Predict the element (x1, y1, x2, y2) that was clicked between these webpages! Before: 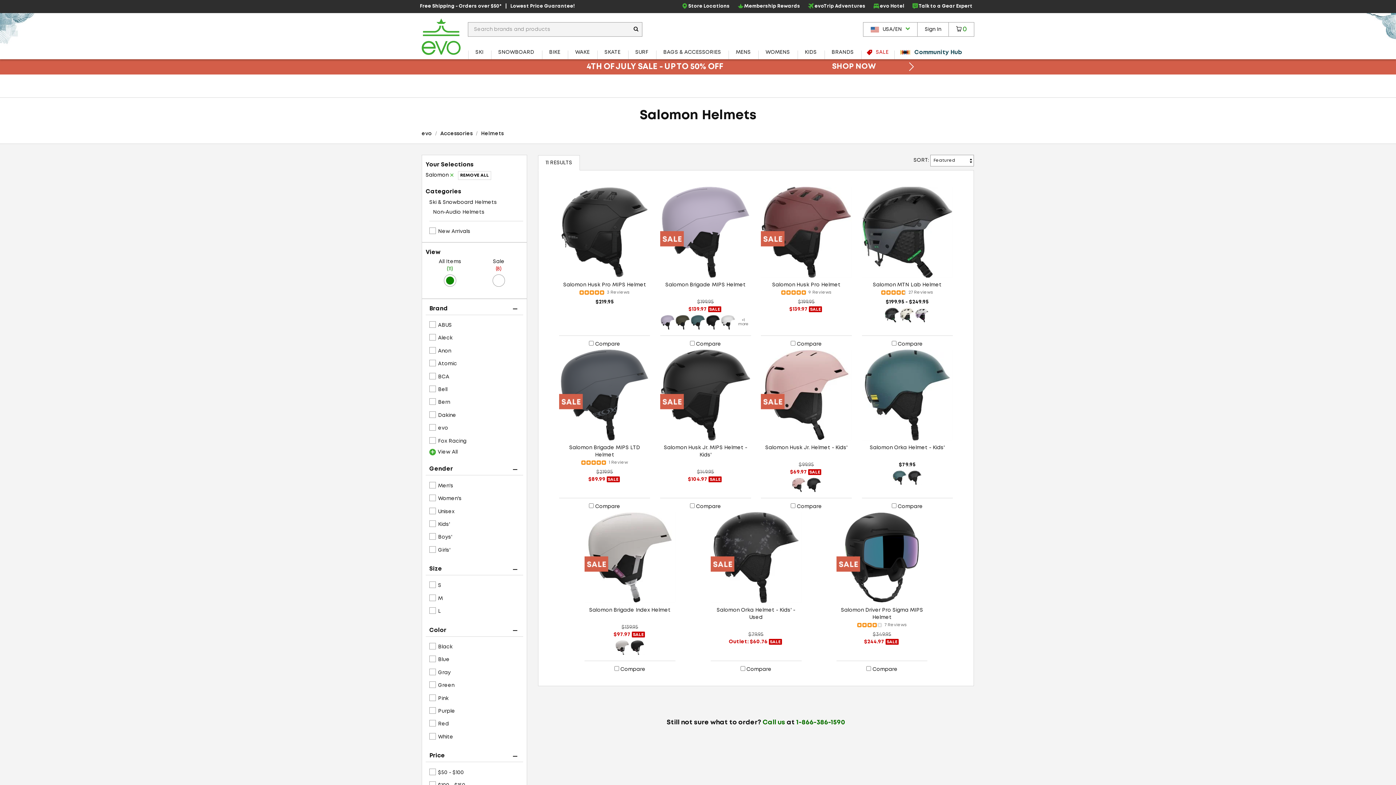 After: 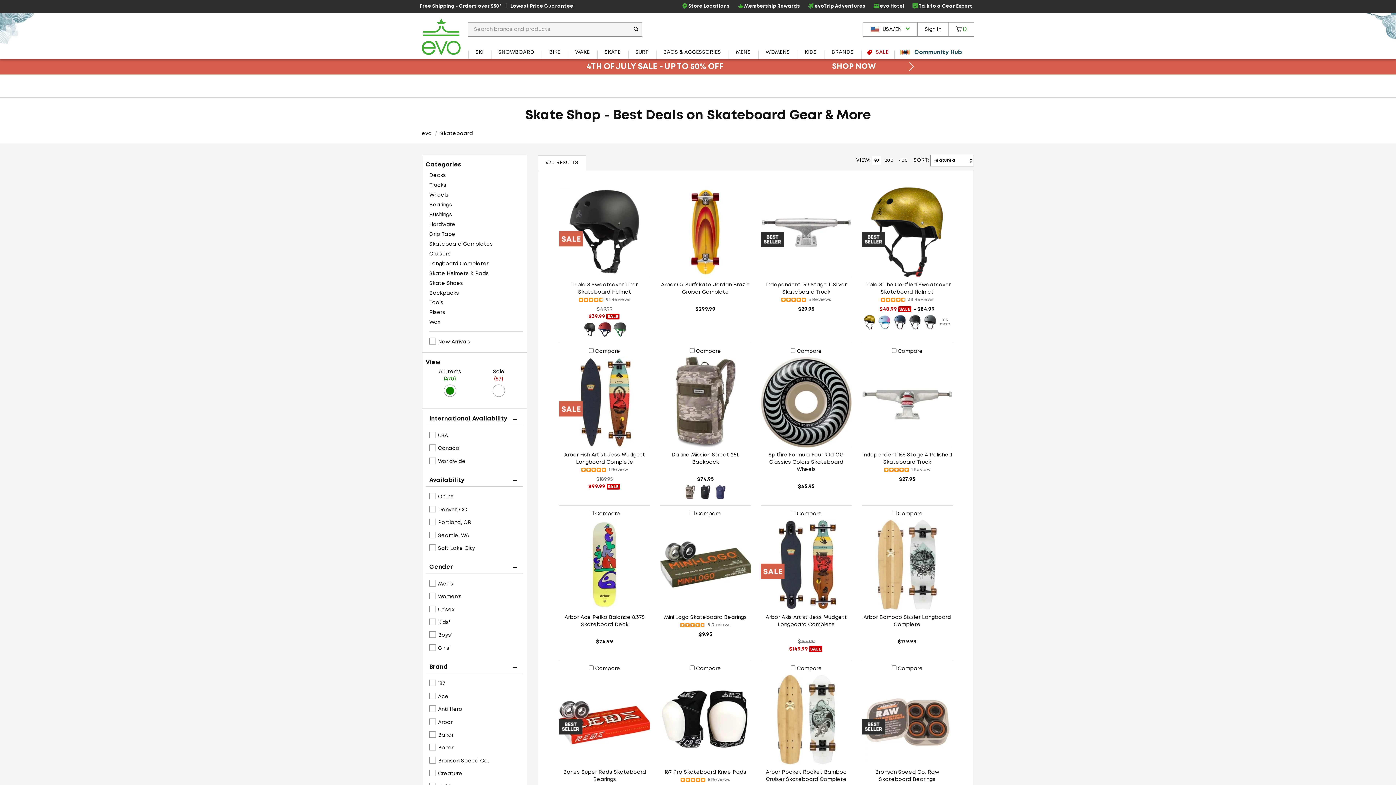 Action: bbox: (597, 45, 627, 59) label: SKATE